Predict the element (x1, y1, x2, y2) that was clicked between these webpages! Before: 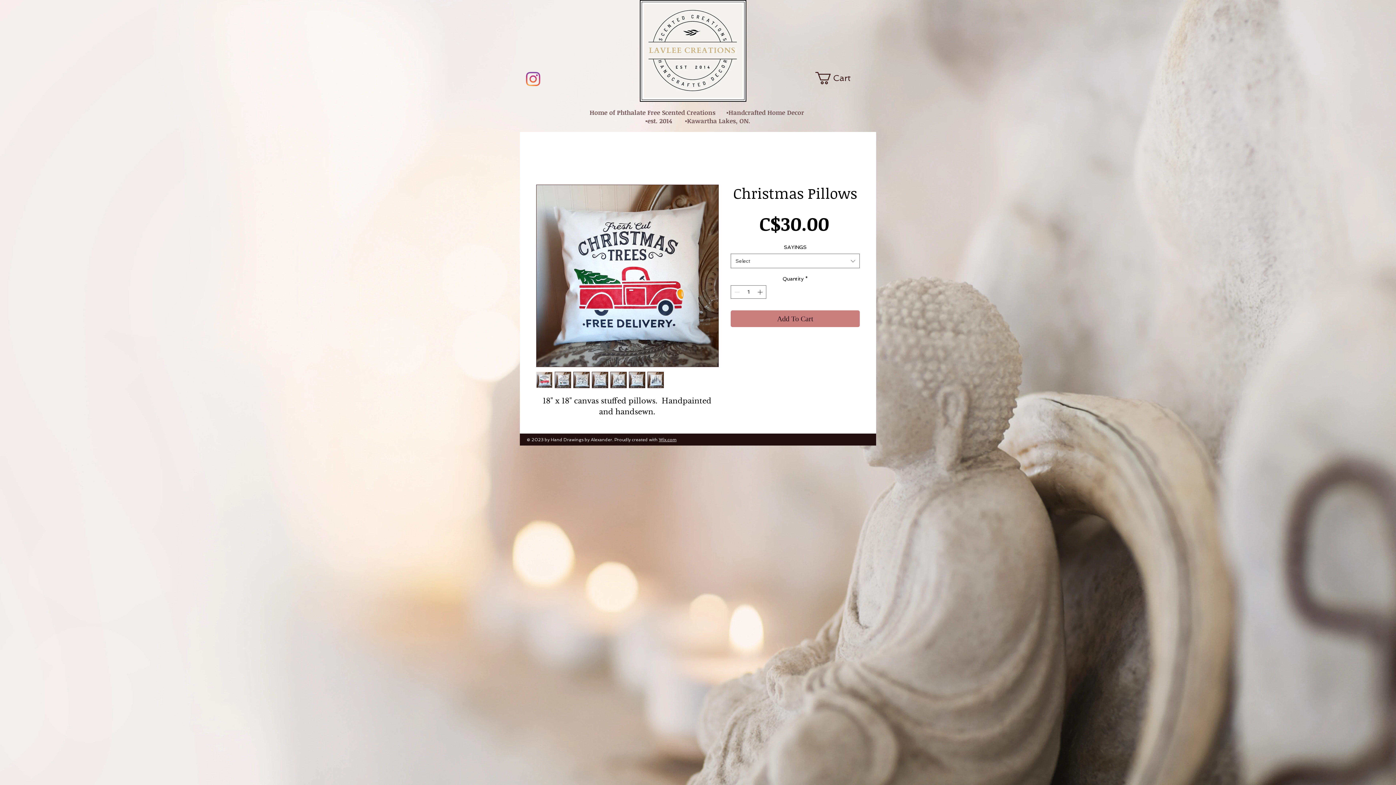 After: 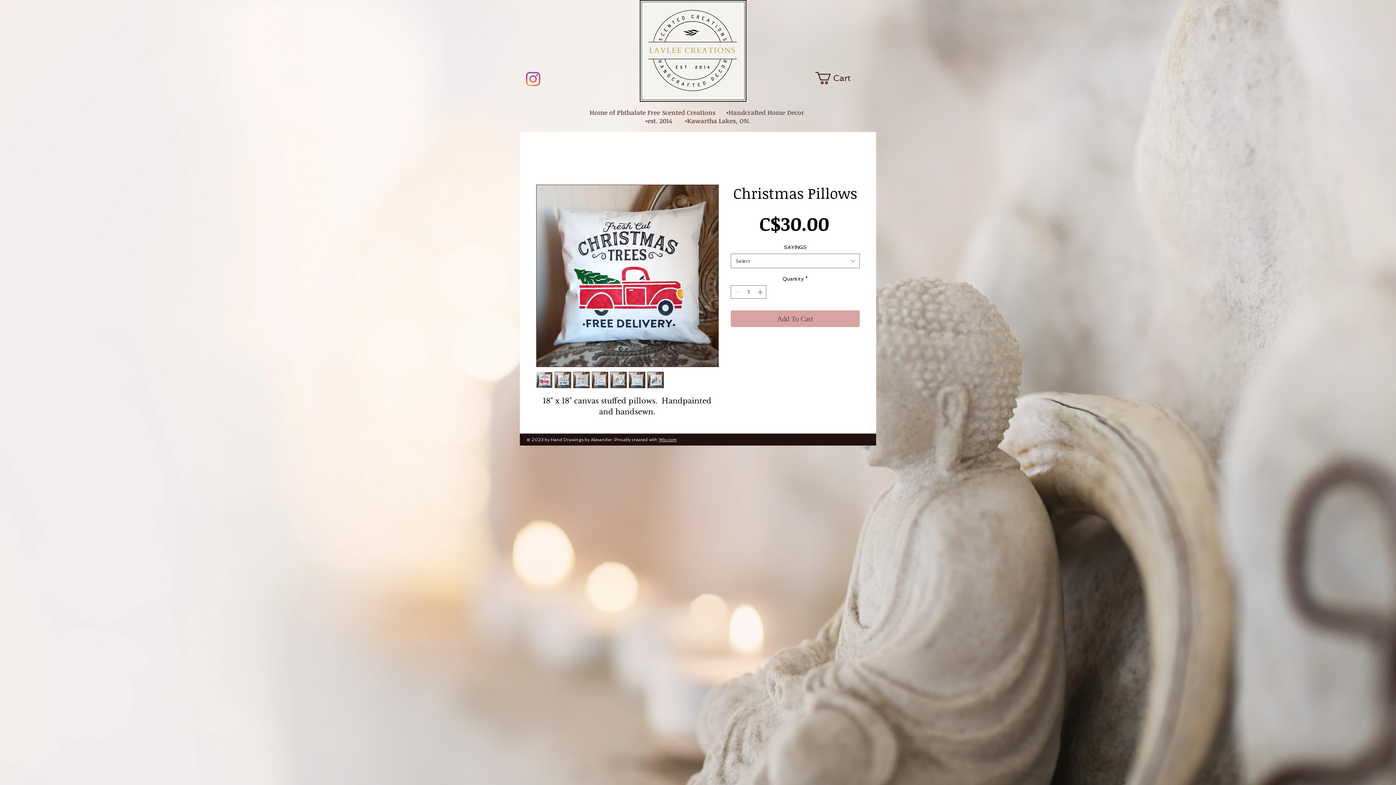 Action: bbox: (730, 310, 860, 327) label: Add To Cart